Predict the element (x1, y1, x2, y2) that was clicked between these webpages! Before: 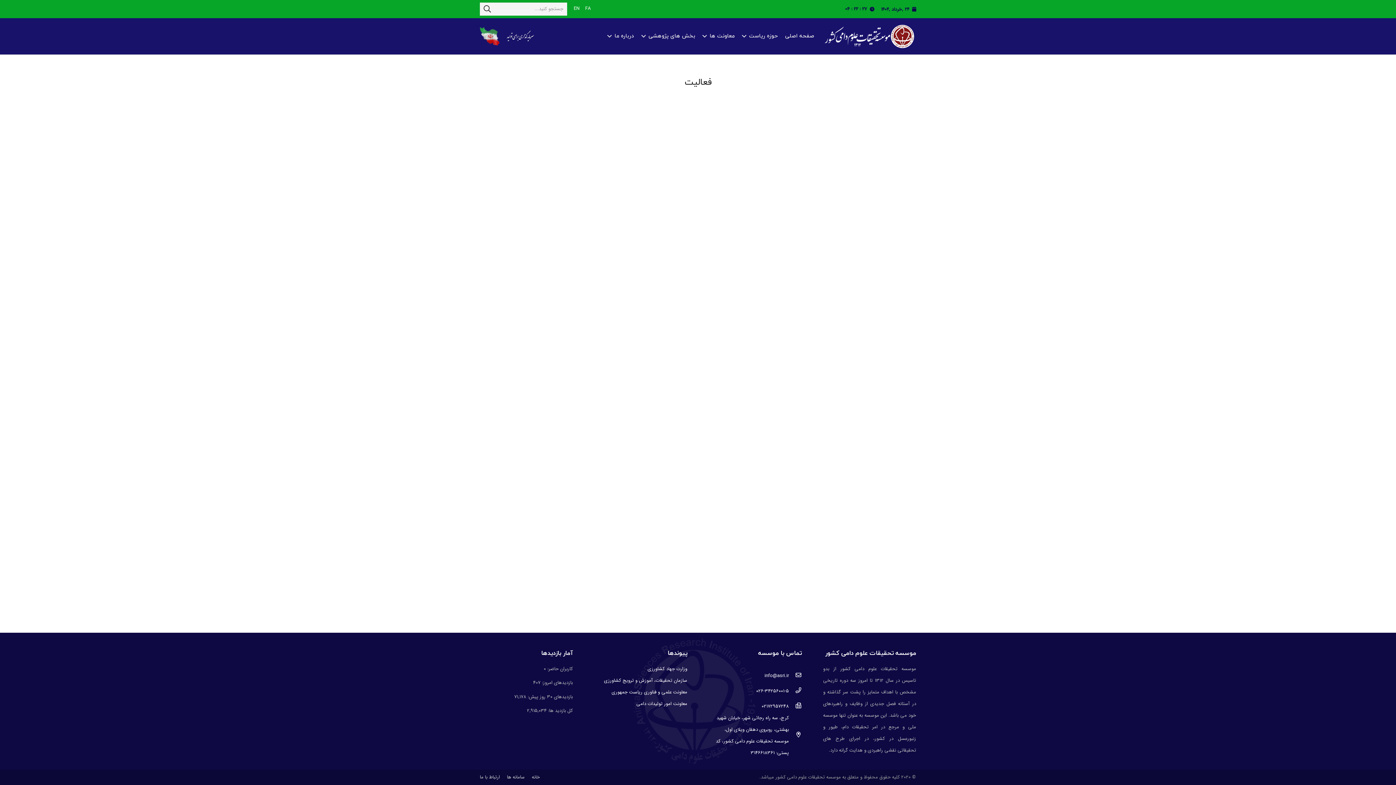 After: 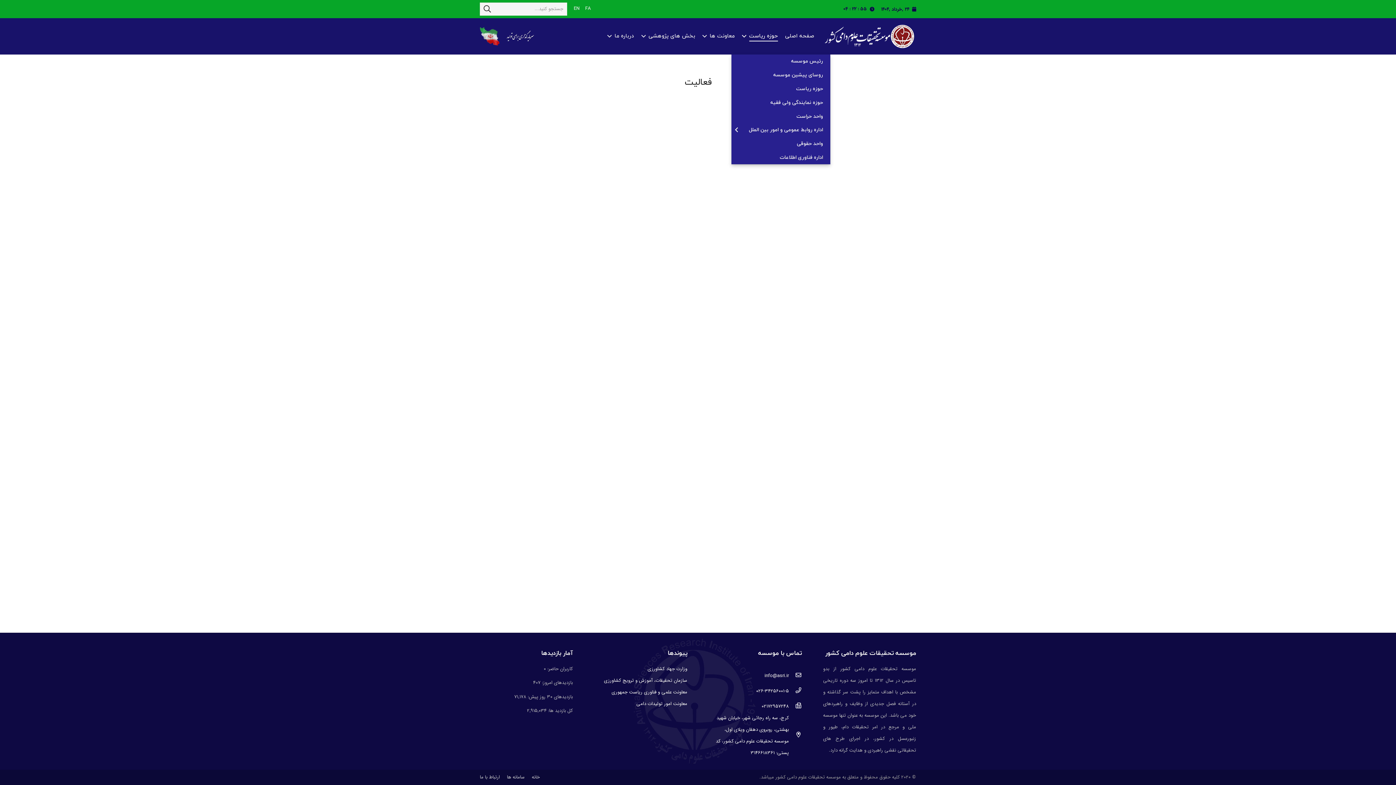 Action: label: حوزه ریاست bbox: (738, 18, 781, 54)